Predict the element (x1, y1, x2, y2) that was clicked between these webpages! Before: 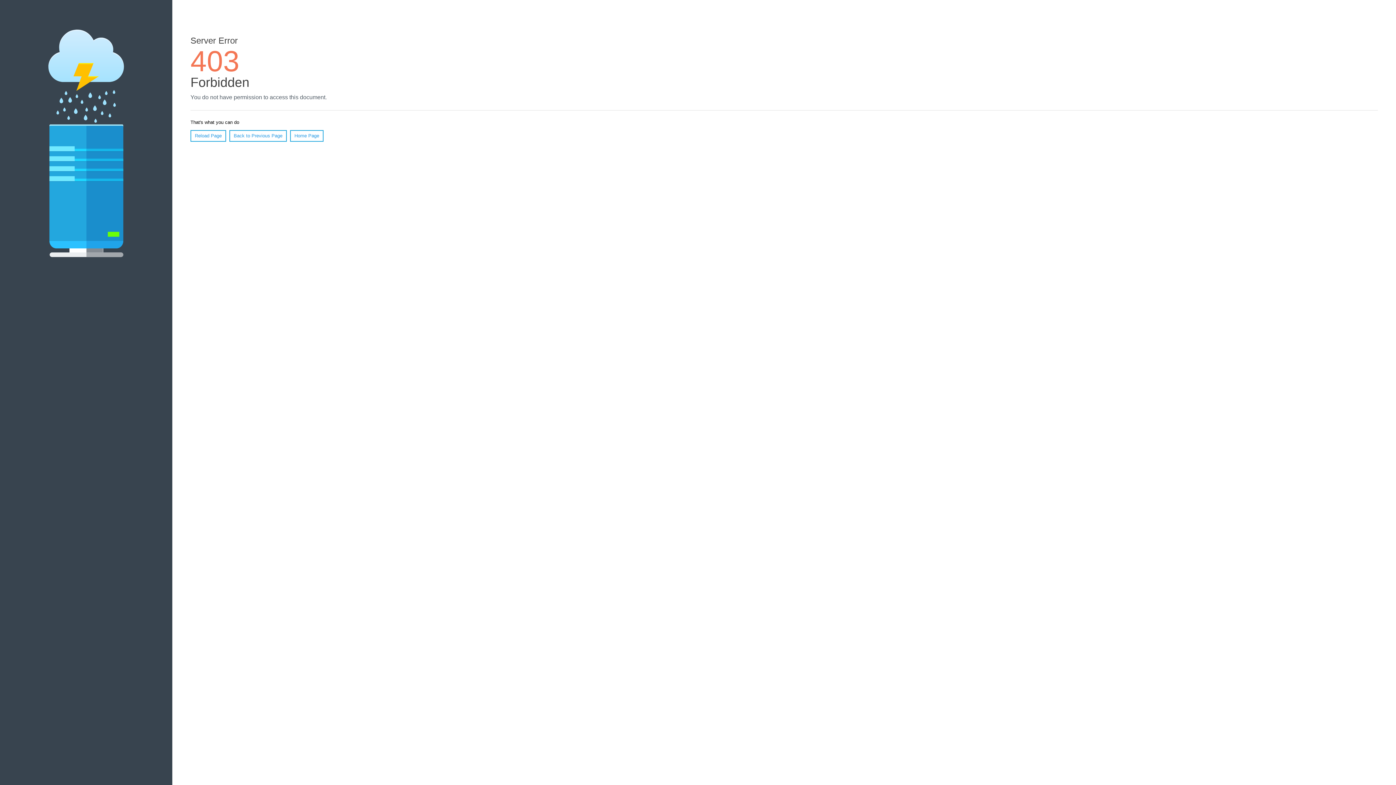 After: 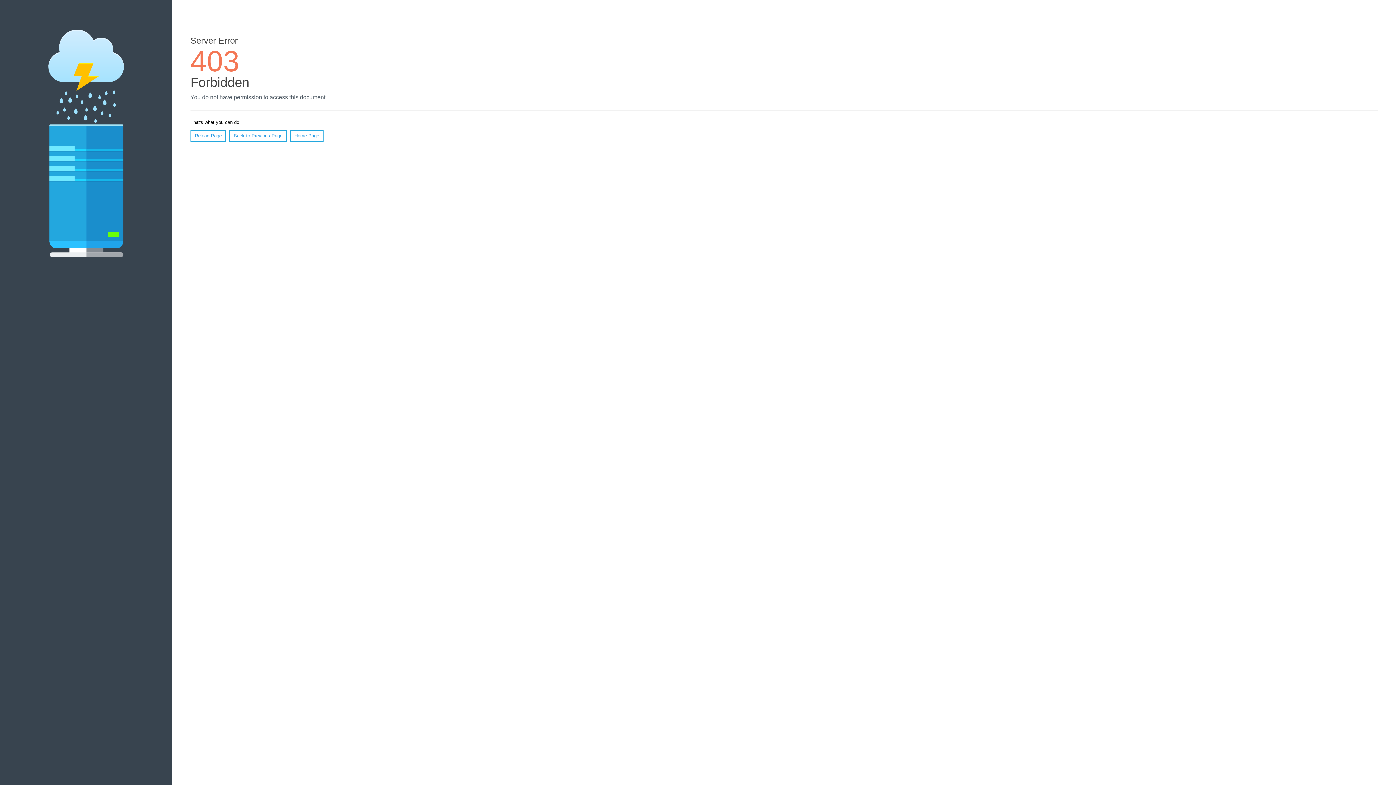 Action: bbox: (290, 130, 323, 141) label: Home Page